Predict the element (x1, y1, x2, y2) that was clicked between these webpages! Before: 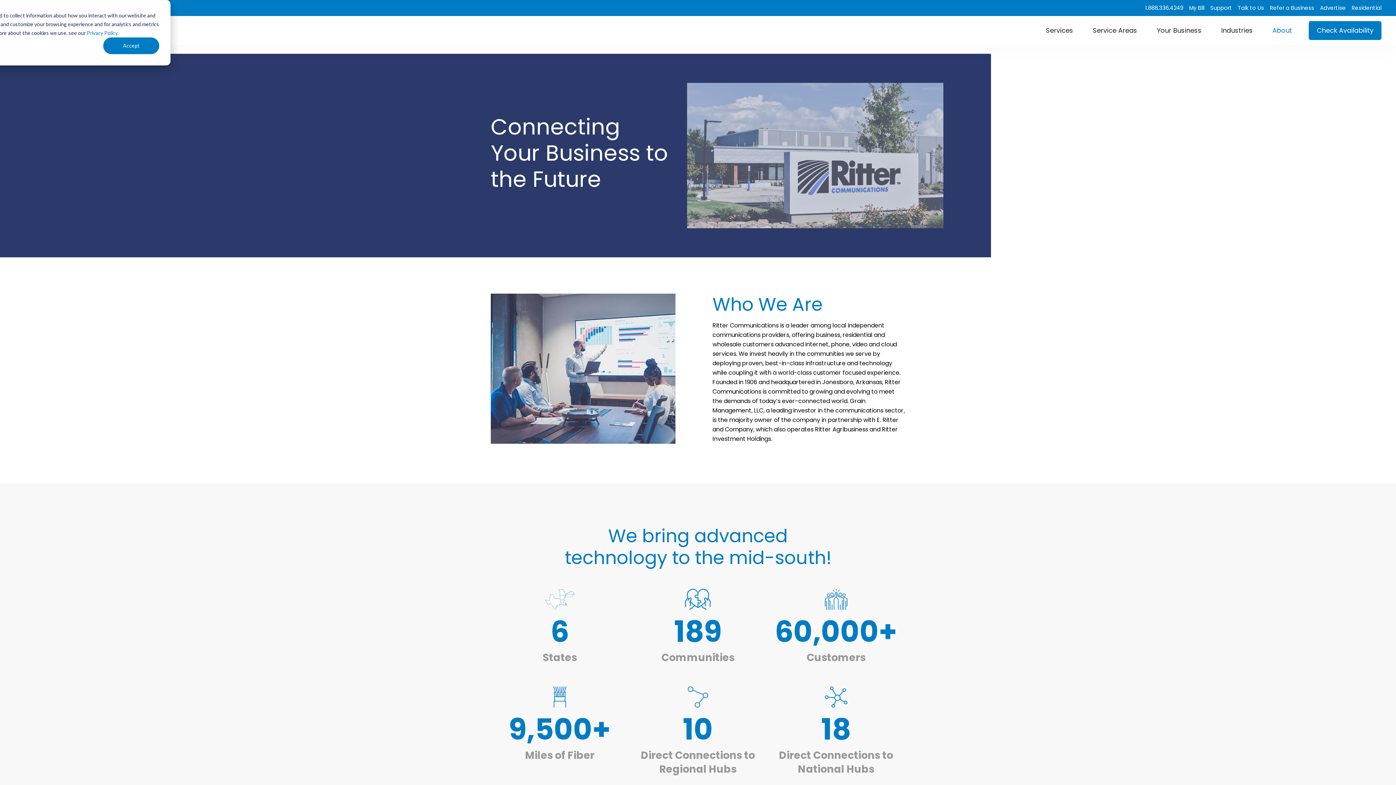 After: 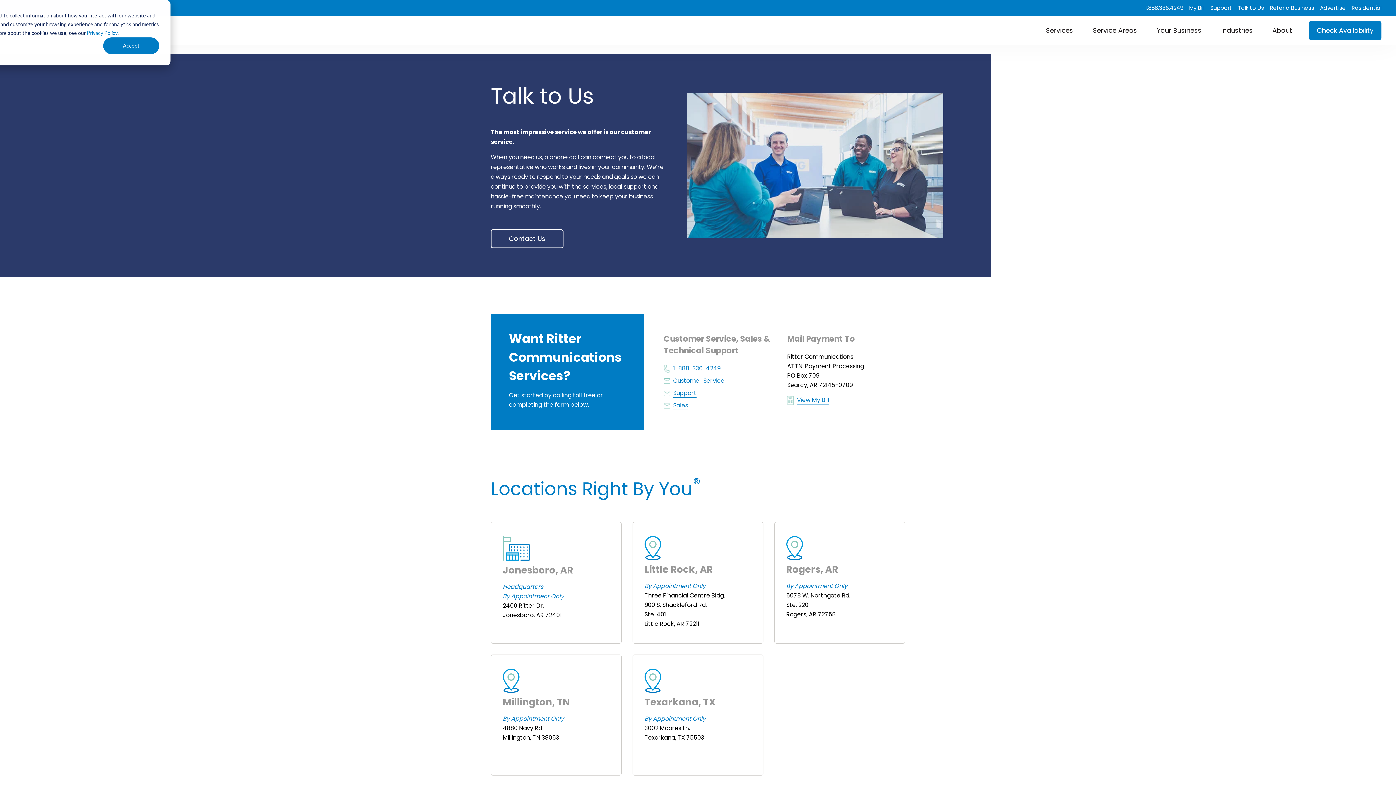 Action: label: Talk to Us bbox: (1238, 3, 1264, 12)